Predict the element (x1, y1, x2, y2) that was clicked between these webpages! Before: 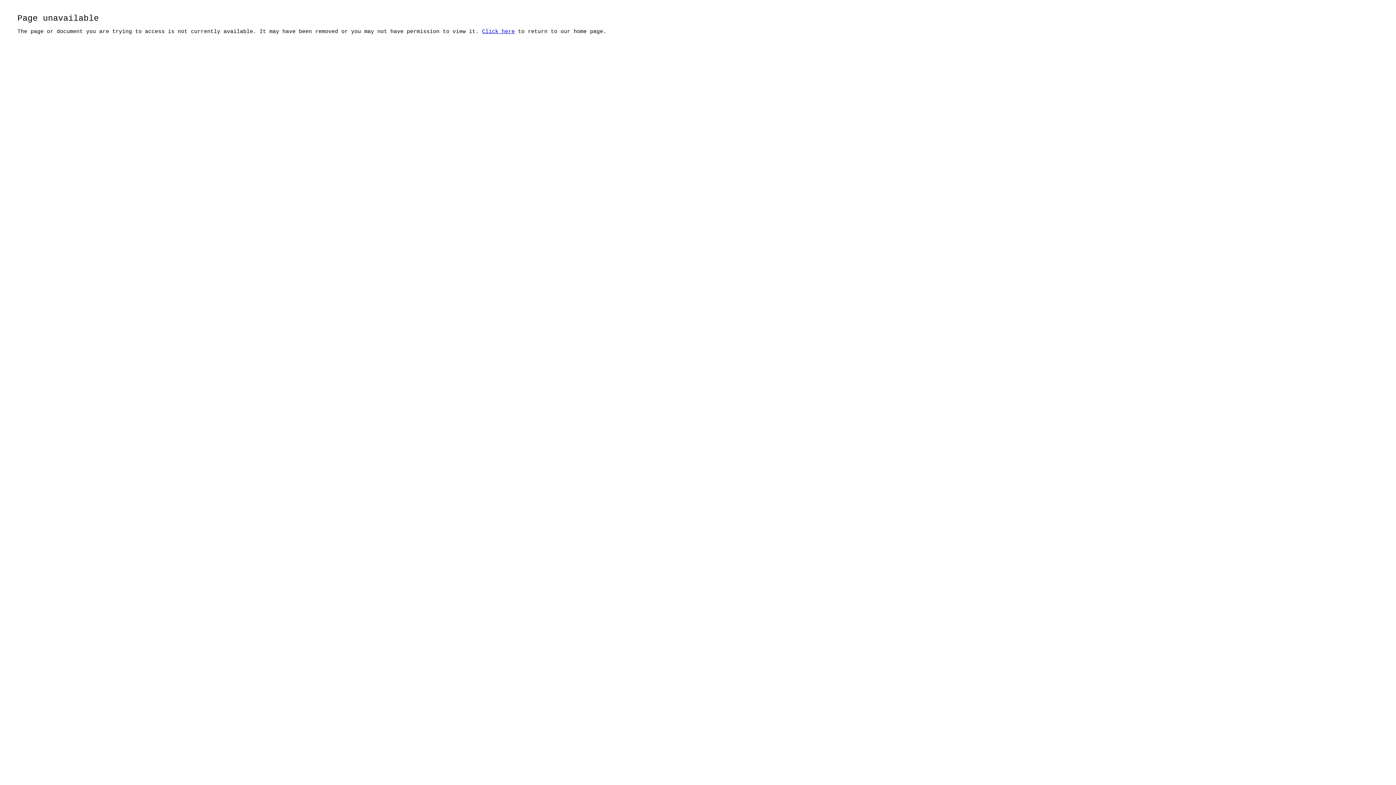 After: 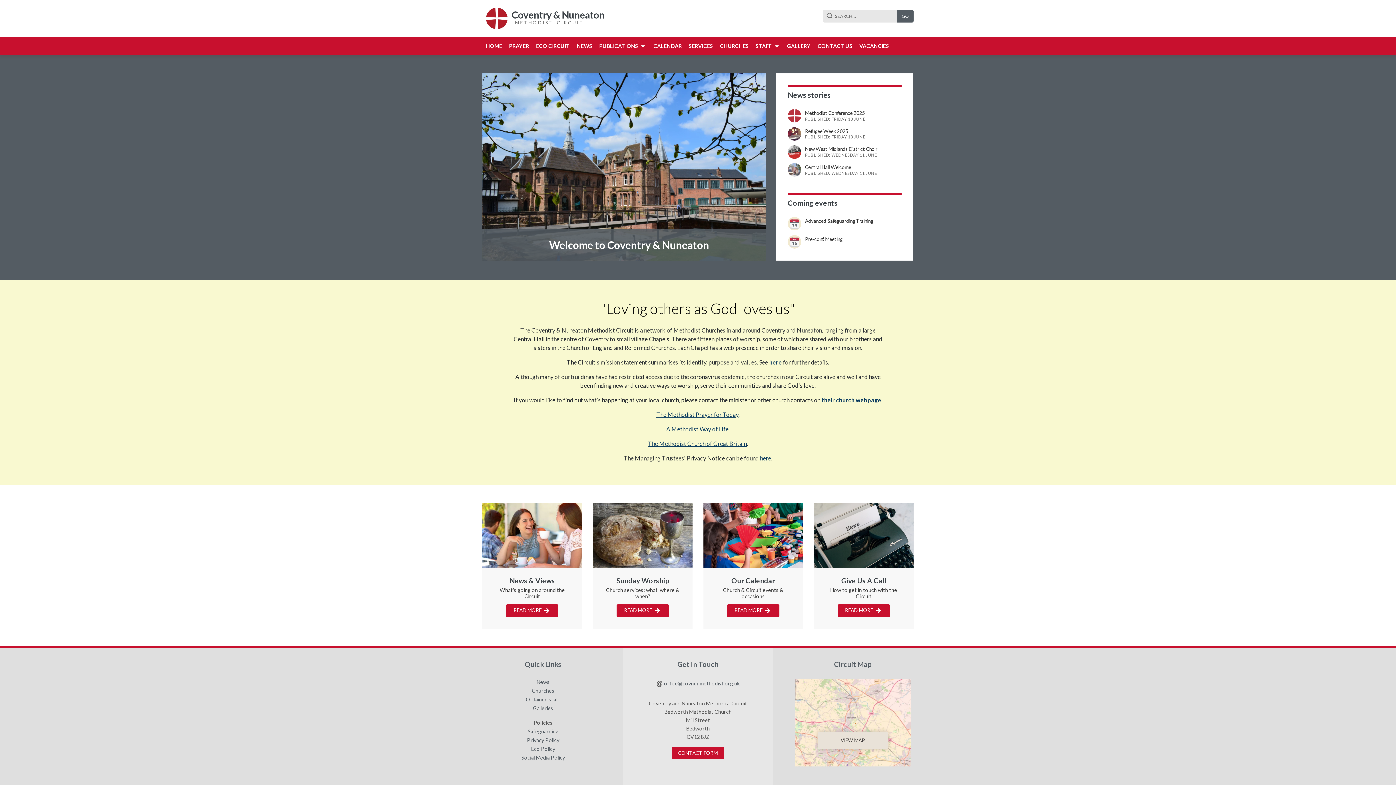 Action: bbox: (482, 28, 514, 34) label: Click here